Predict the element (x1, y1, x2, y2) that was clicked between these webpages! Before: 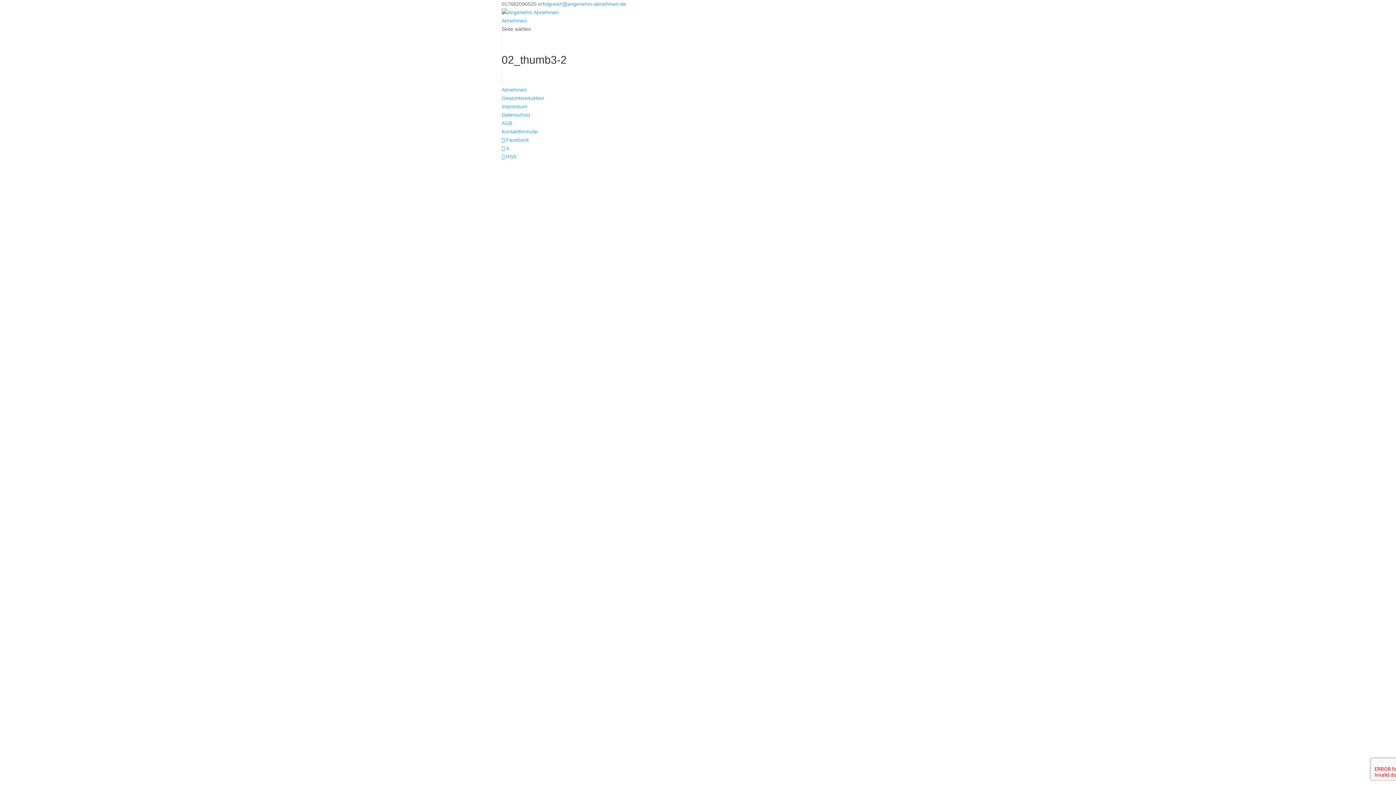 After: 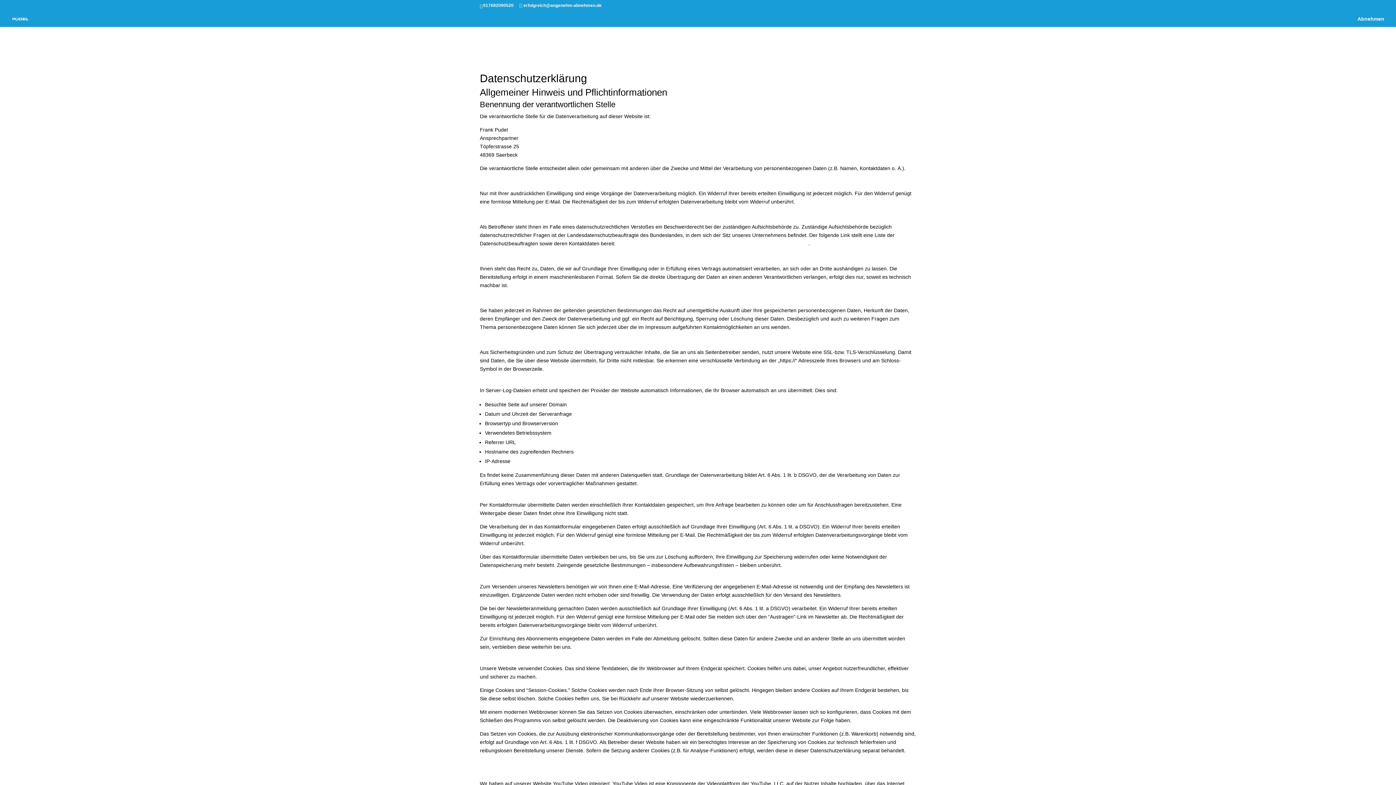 Action: bbox: (501, 112, 530, 117) label: Datenschutz